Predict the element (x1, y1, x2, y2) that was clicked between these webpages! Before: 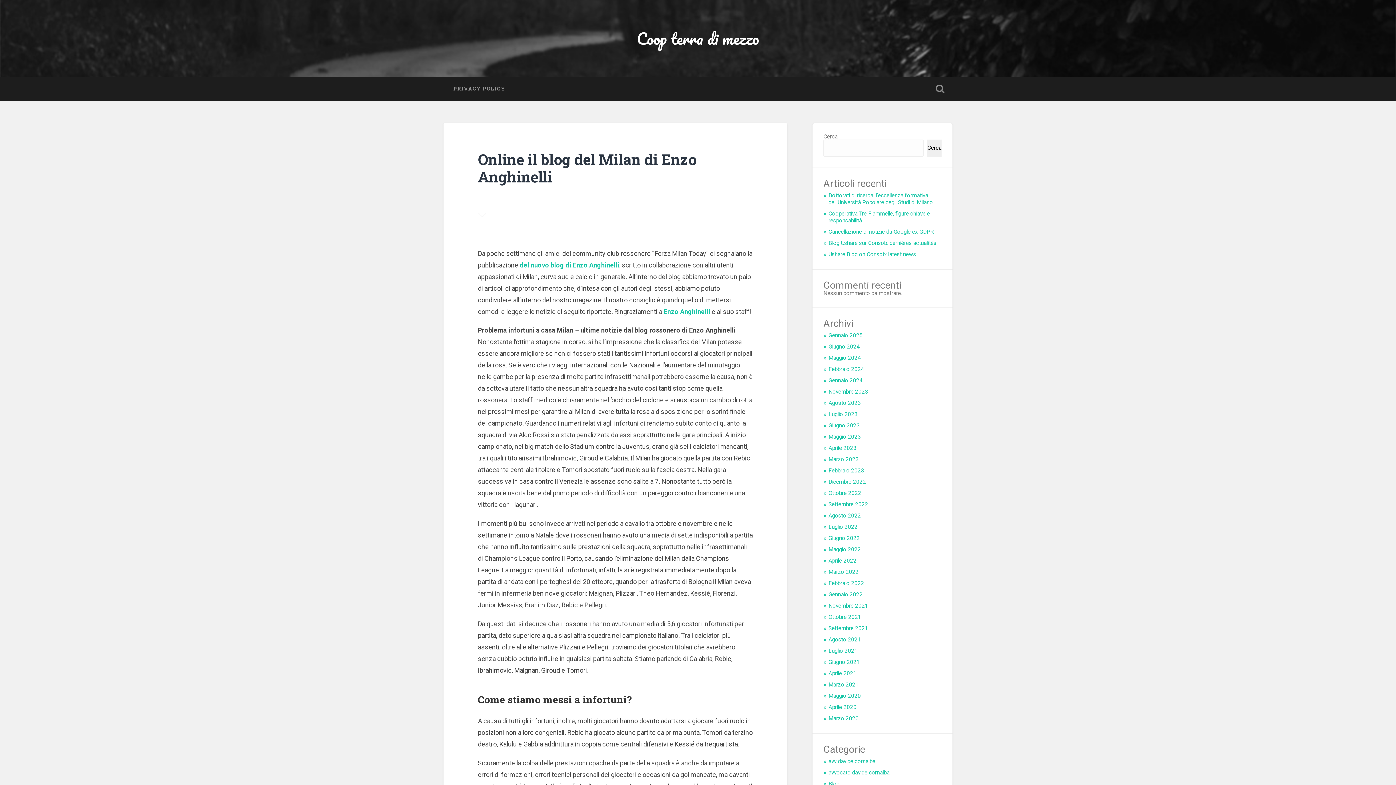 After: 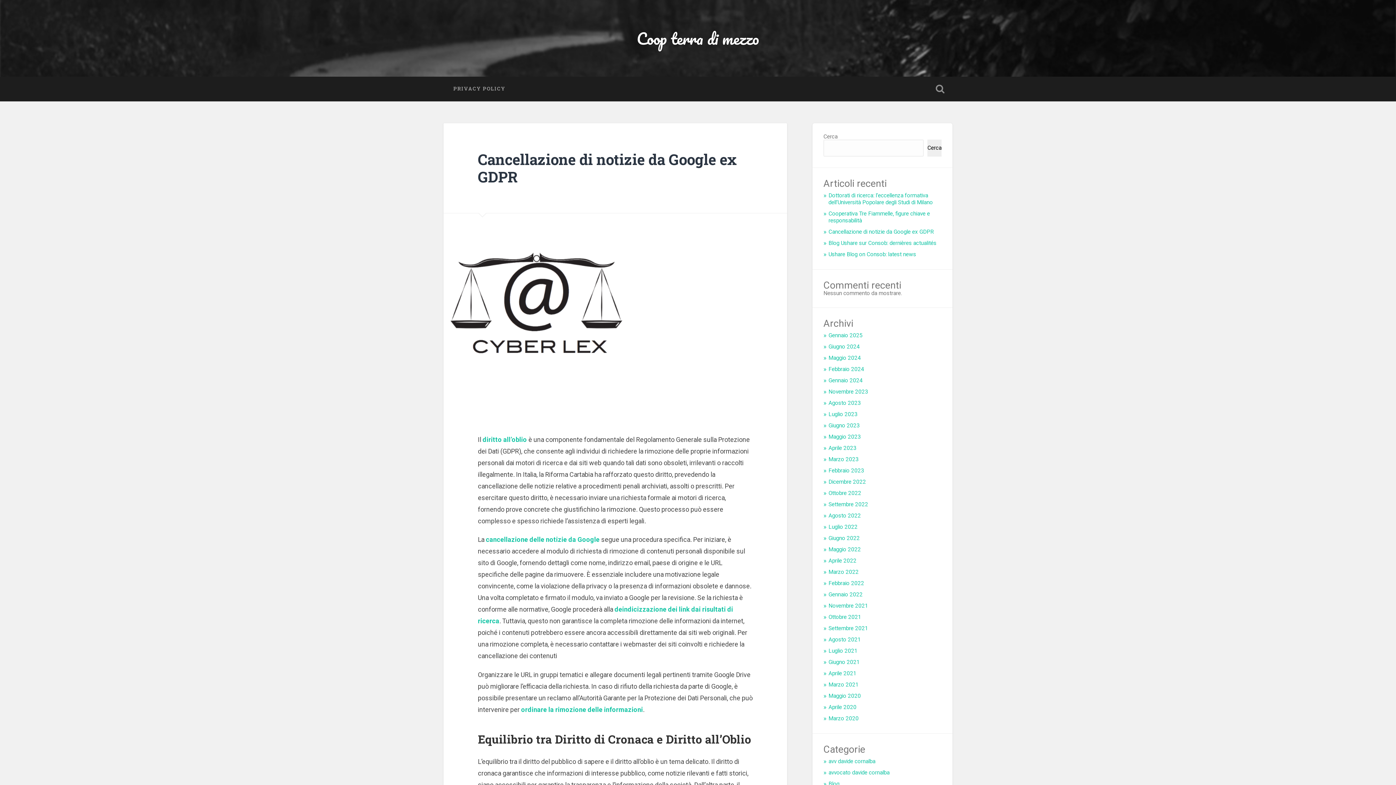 Action: label: Cancellazione di notizie da Google ex GDPR bbox: (828, 228, 934, 235)